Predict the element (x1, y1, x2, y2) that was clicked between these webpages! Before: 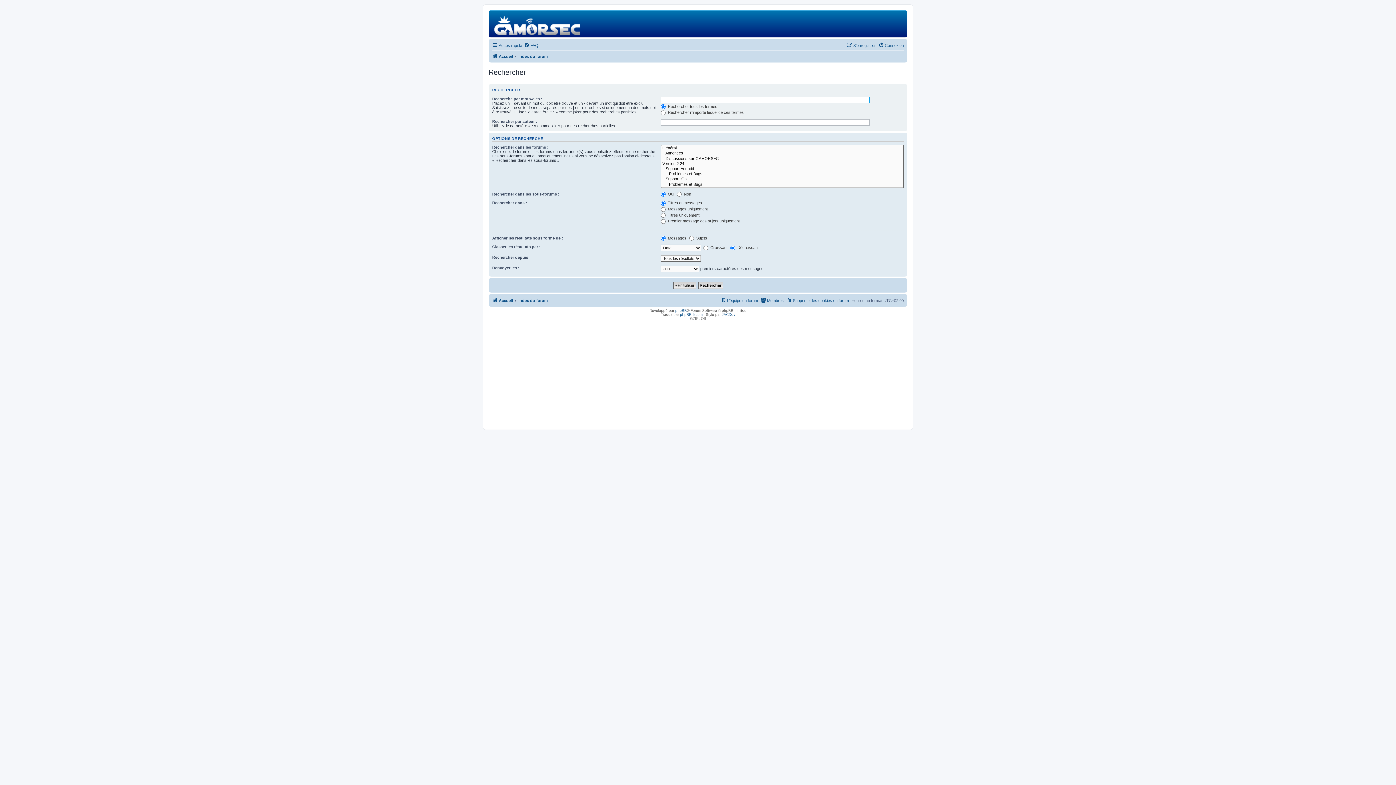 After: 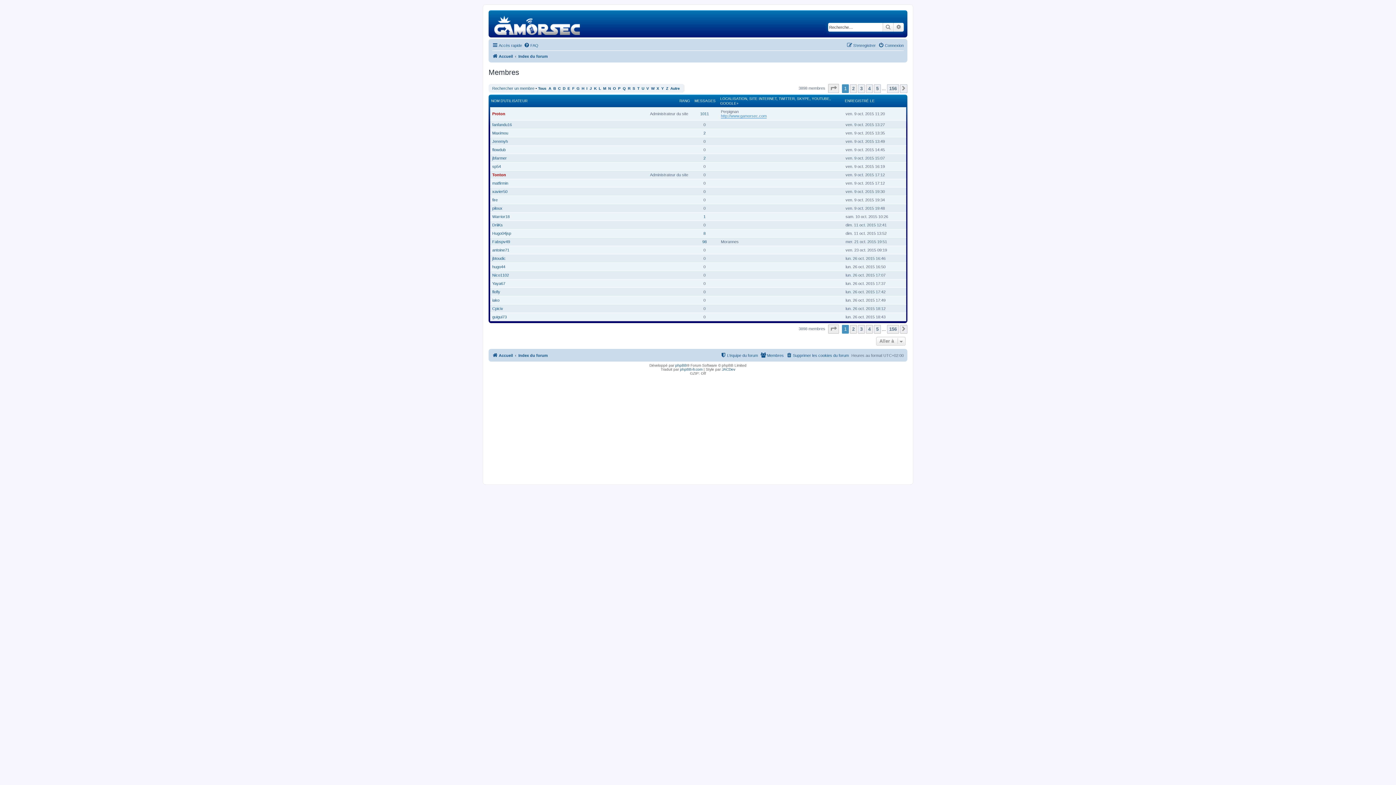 Action: label: Membres bbox: (760, 296, 784, 305)